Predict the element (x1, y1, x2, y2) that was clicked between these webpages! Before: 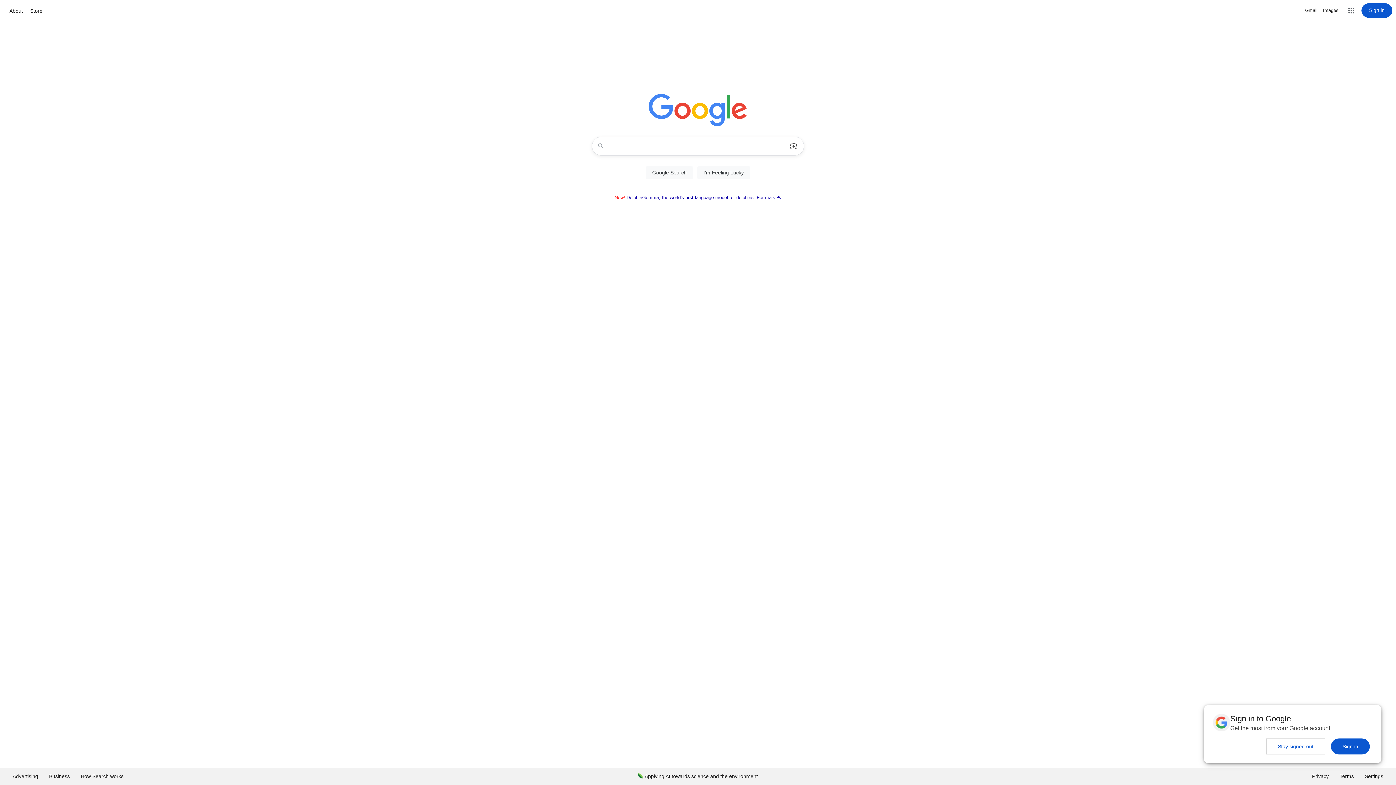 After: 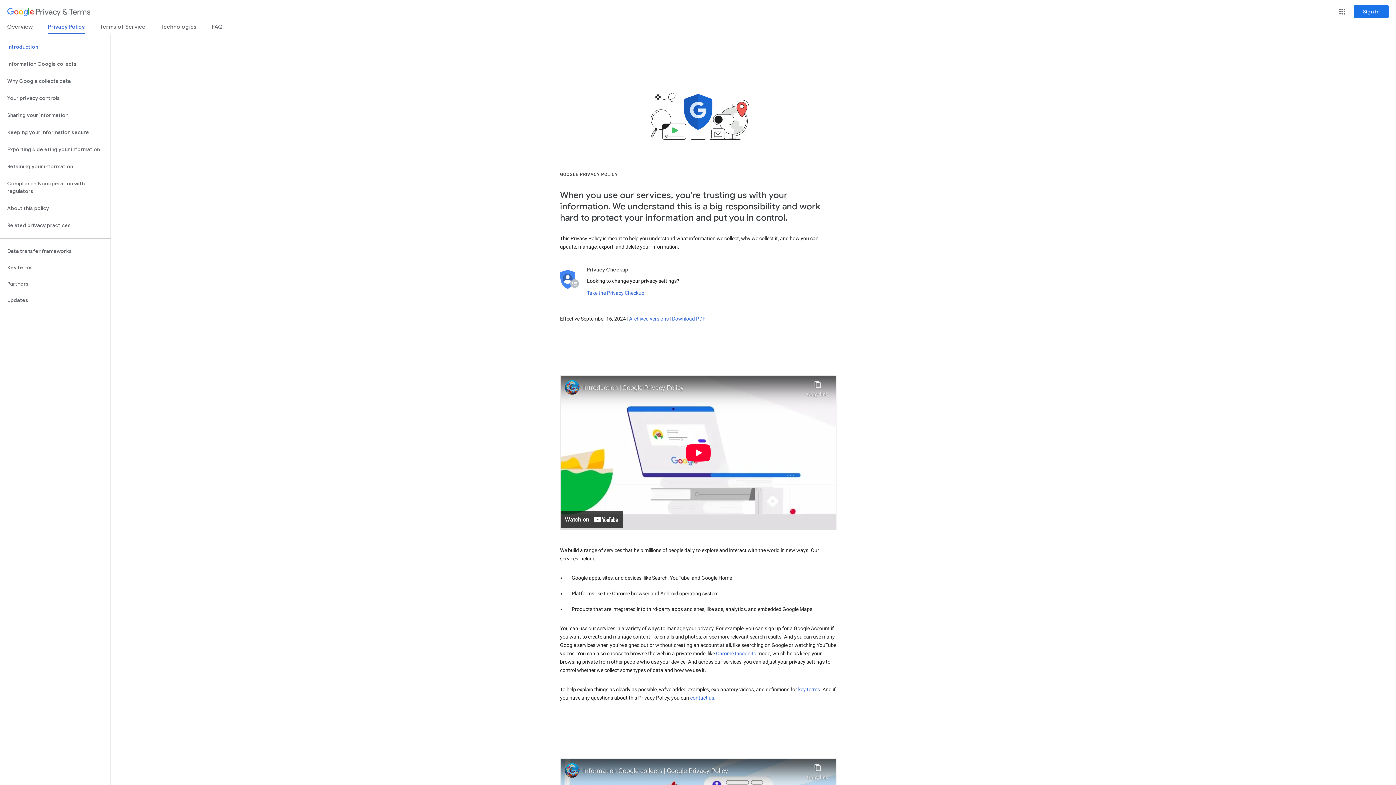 Action: bbox: (1306, 768, 1334, 785) label: Privacy